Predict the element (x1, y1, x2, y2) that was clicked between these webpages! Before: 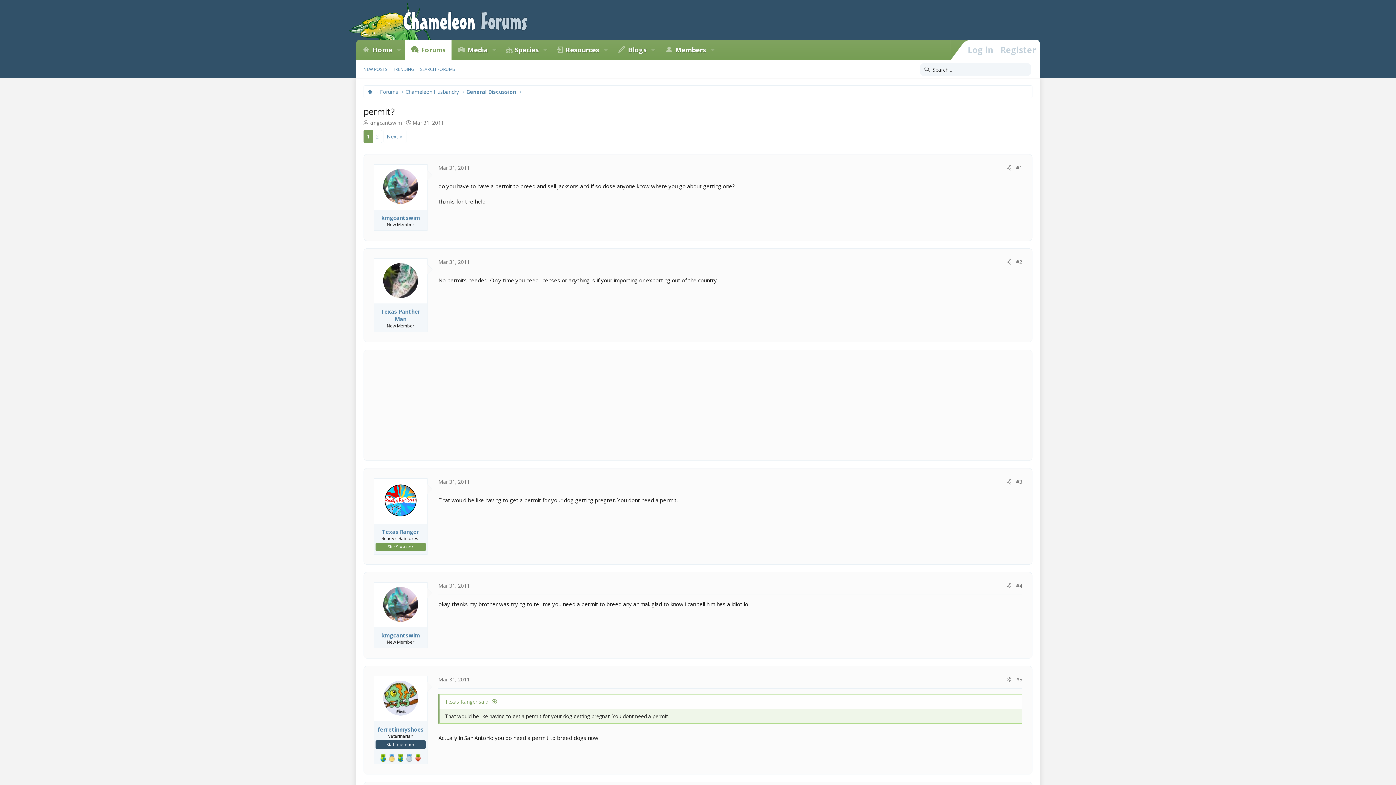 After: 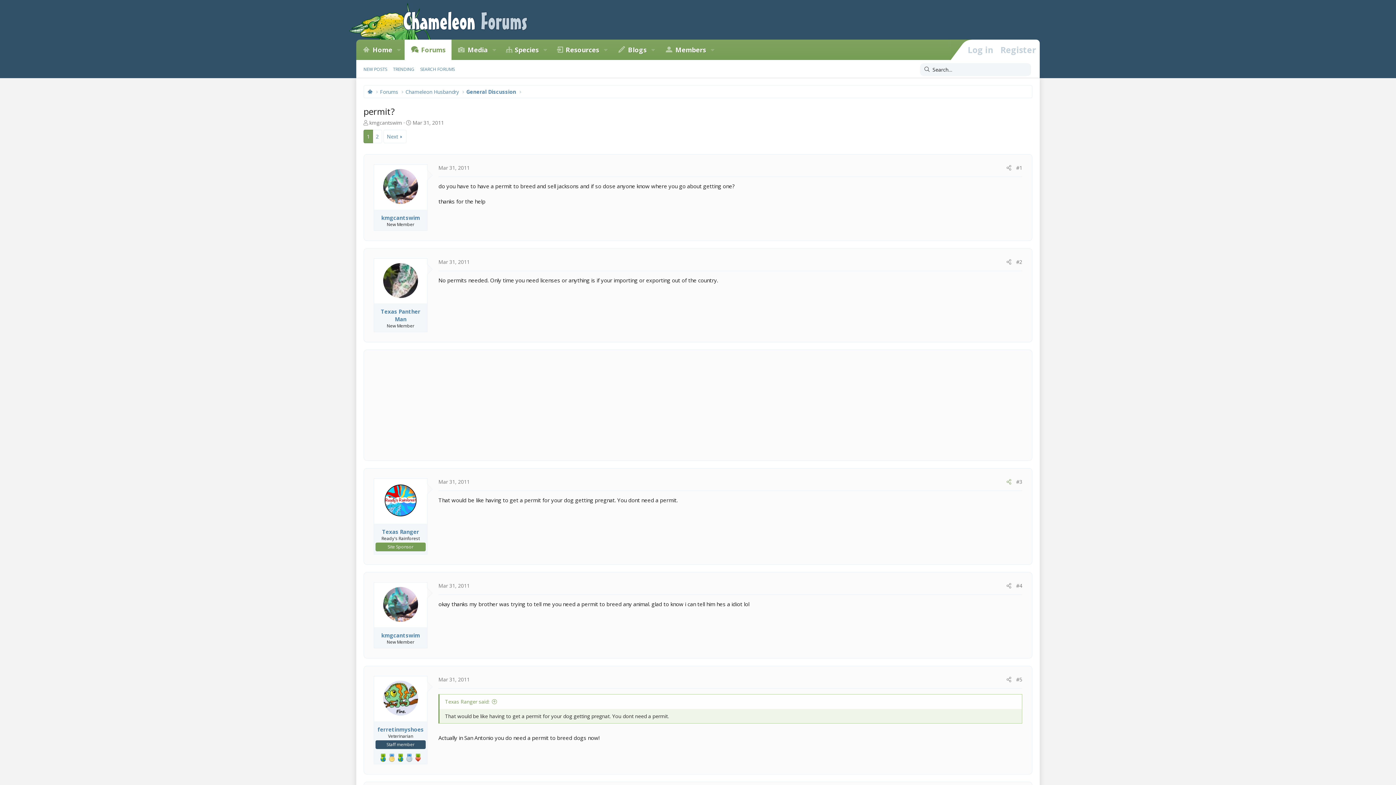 Action: label: Share bbox: (1004, 477, 1013, 486)